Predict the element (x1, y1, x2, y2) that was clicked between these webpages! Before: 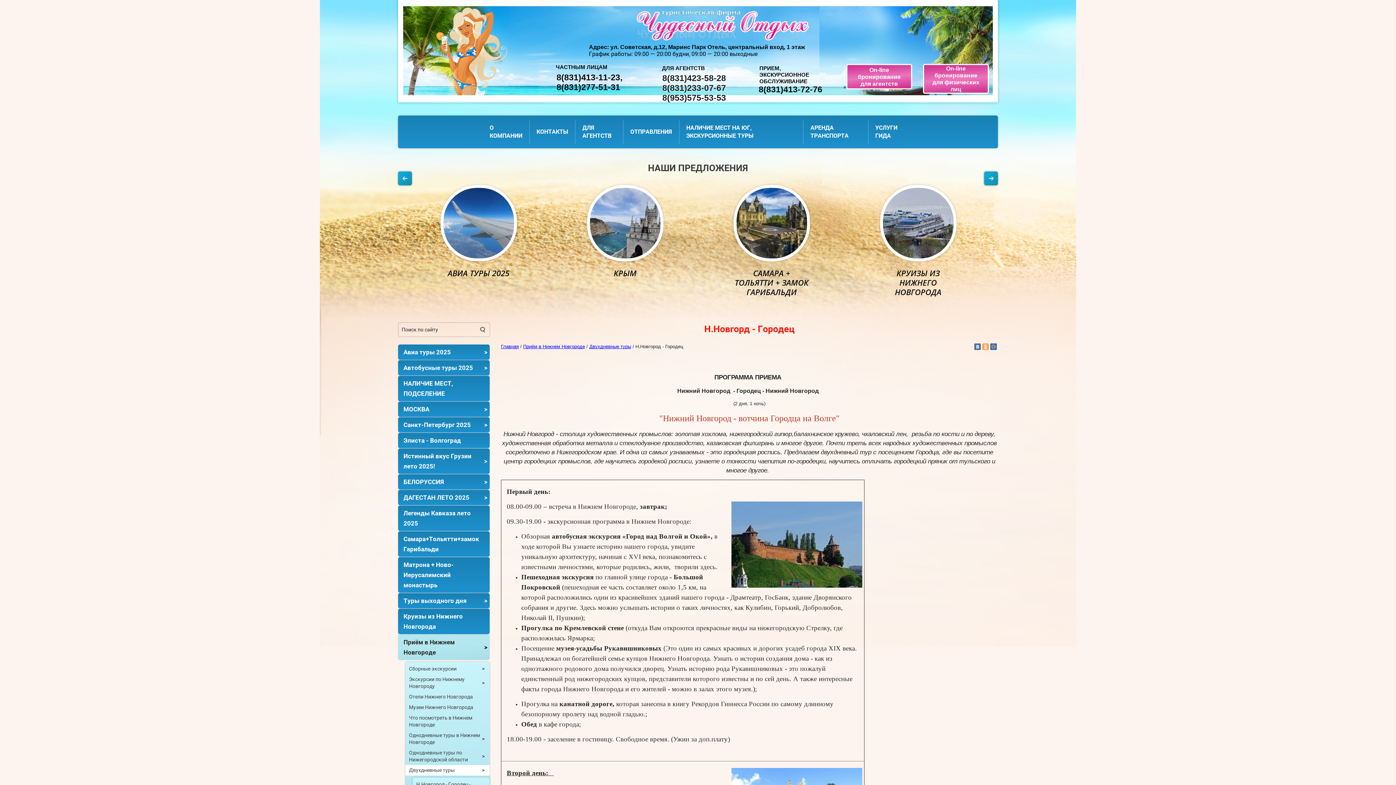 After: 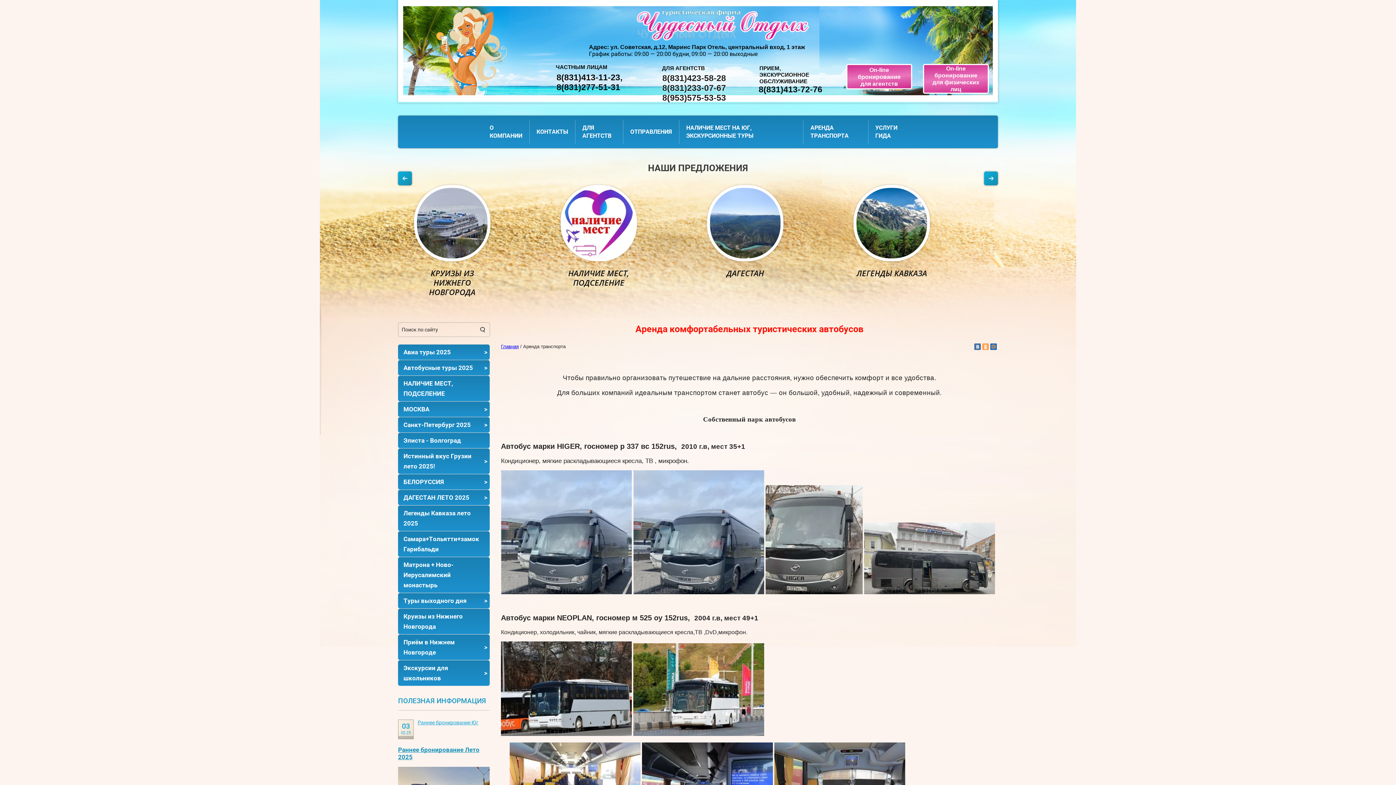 Action: bbox: (804, 115, 867, 148) label: АРЕНДА ТРАНСПОРТА